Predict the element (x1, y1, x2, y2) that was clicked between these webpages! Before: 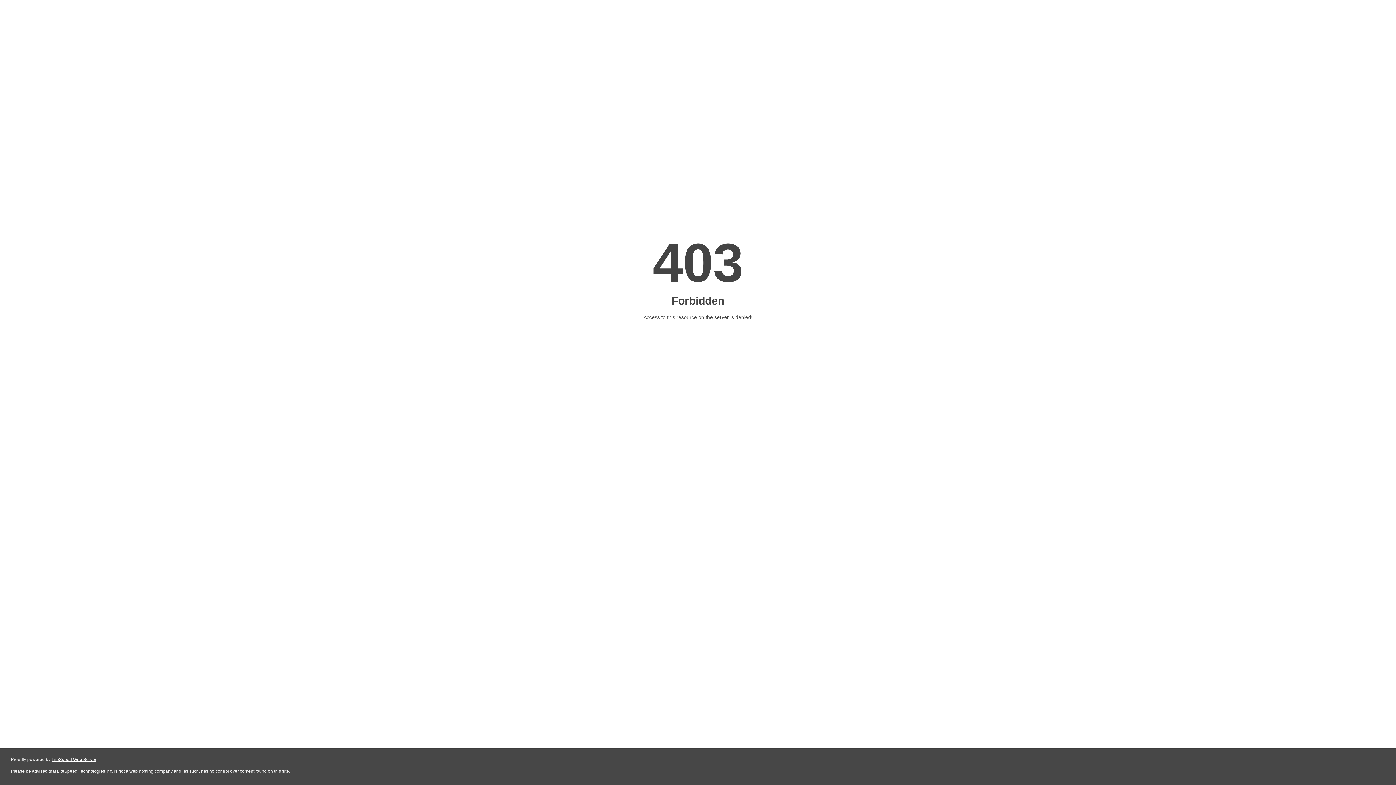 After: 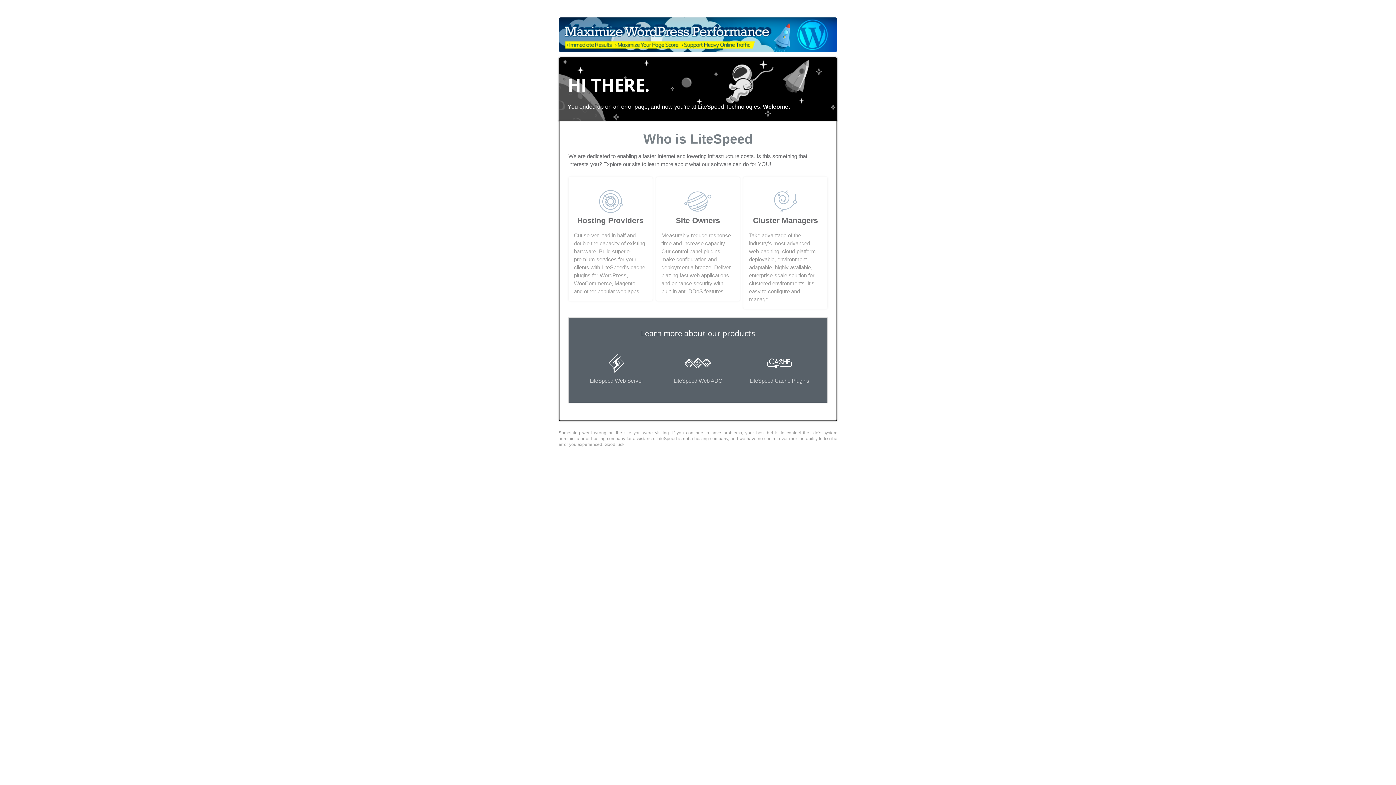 Action: label: LiteSpeed Web Server bbox: (51, 757, 96, 762)